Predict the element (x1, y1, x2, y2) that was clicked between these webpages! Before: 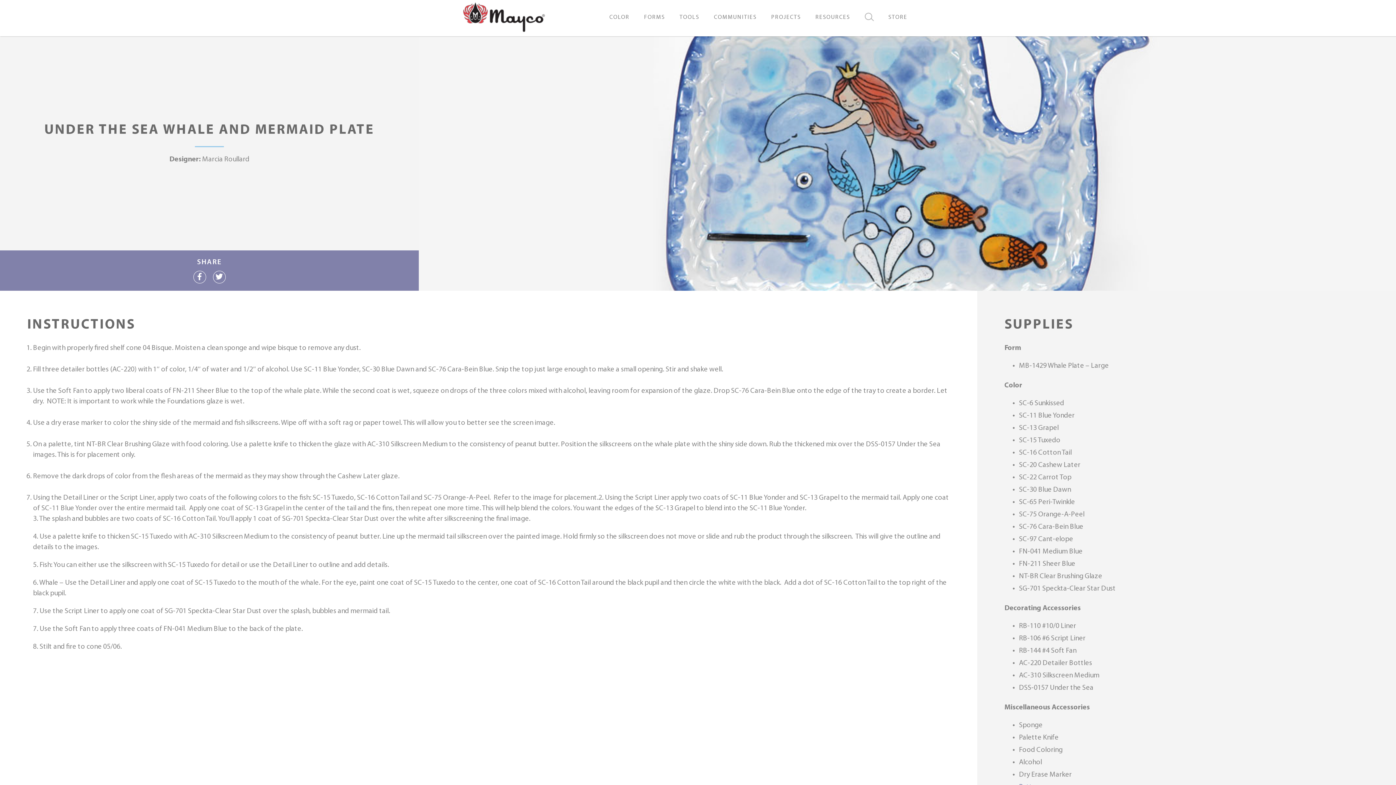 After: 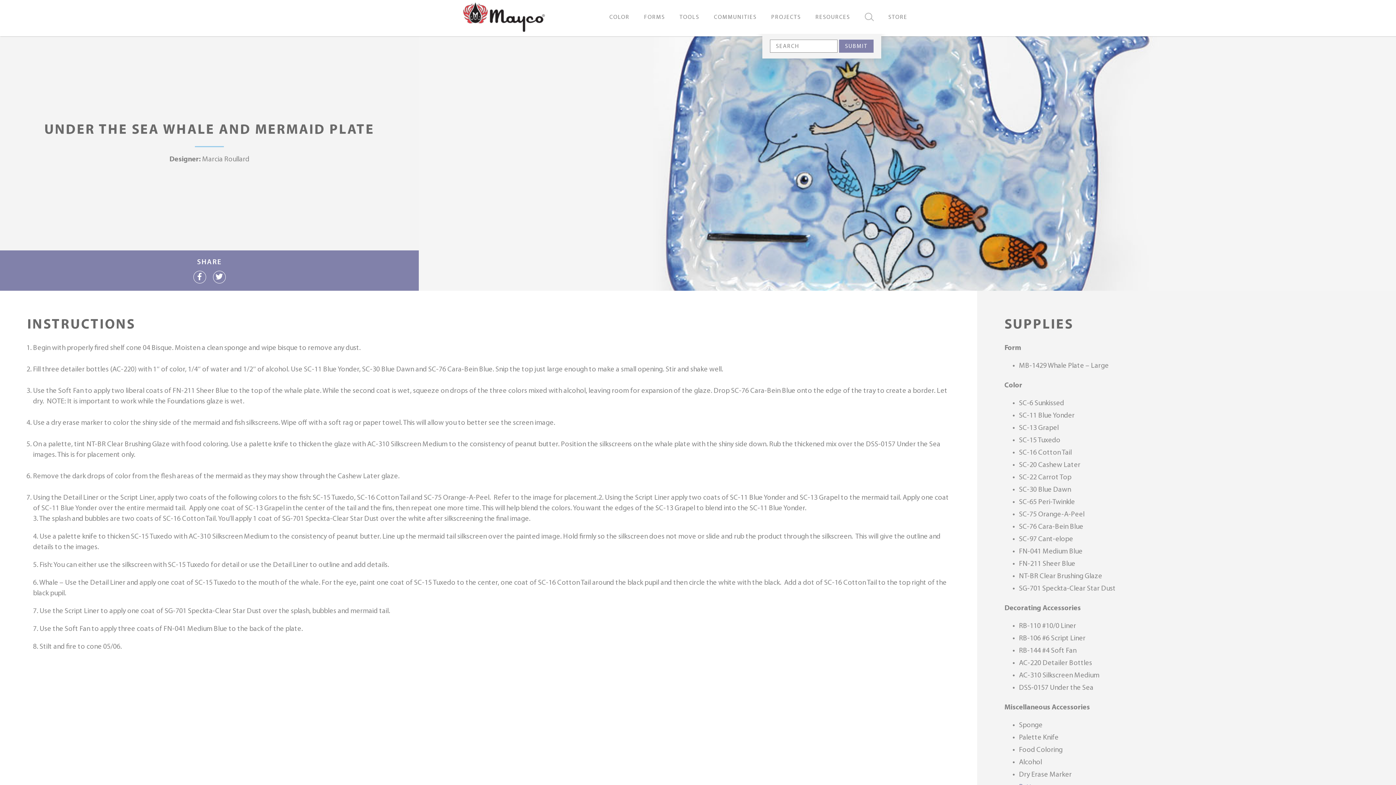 Action: bbox: (857, 0, 881, 33)